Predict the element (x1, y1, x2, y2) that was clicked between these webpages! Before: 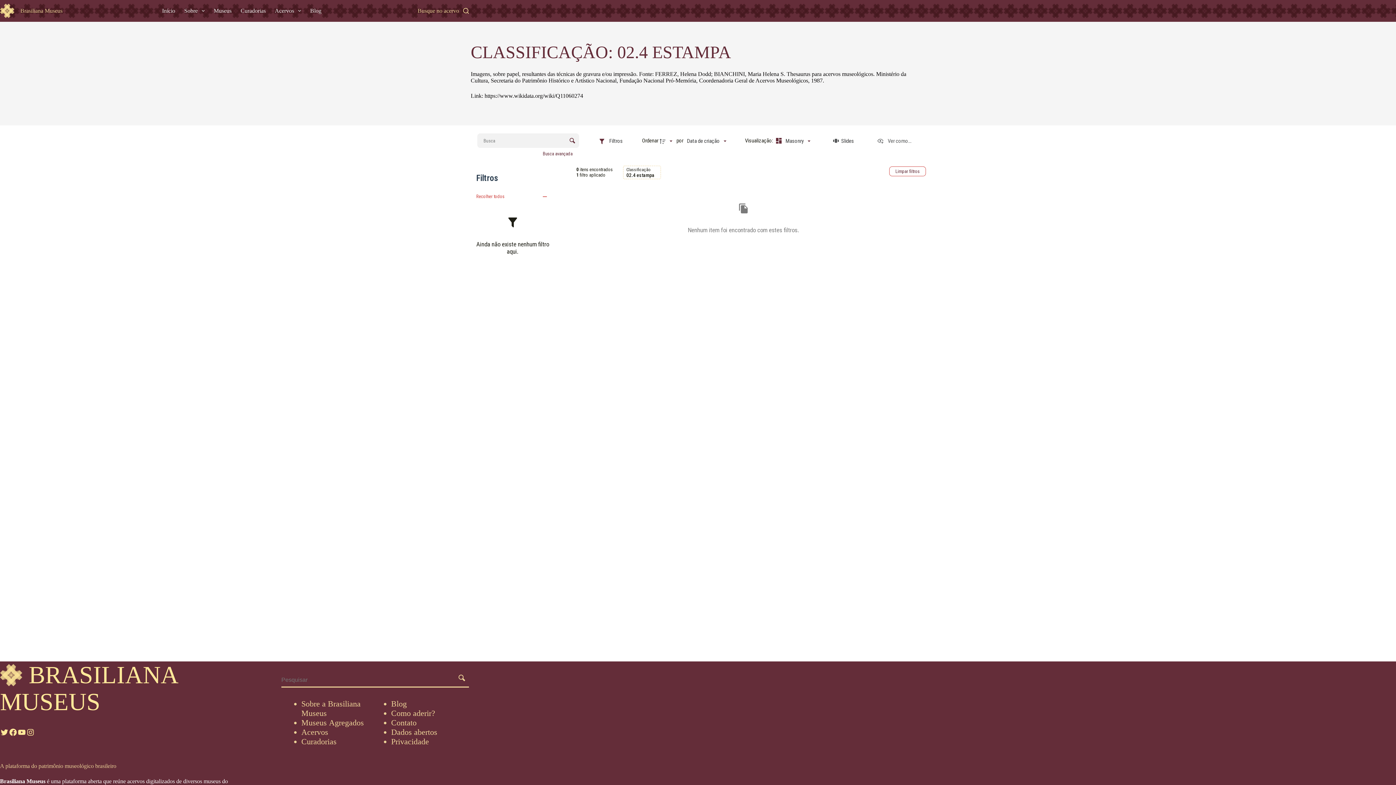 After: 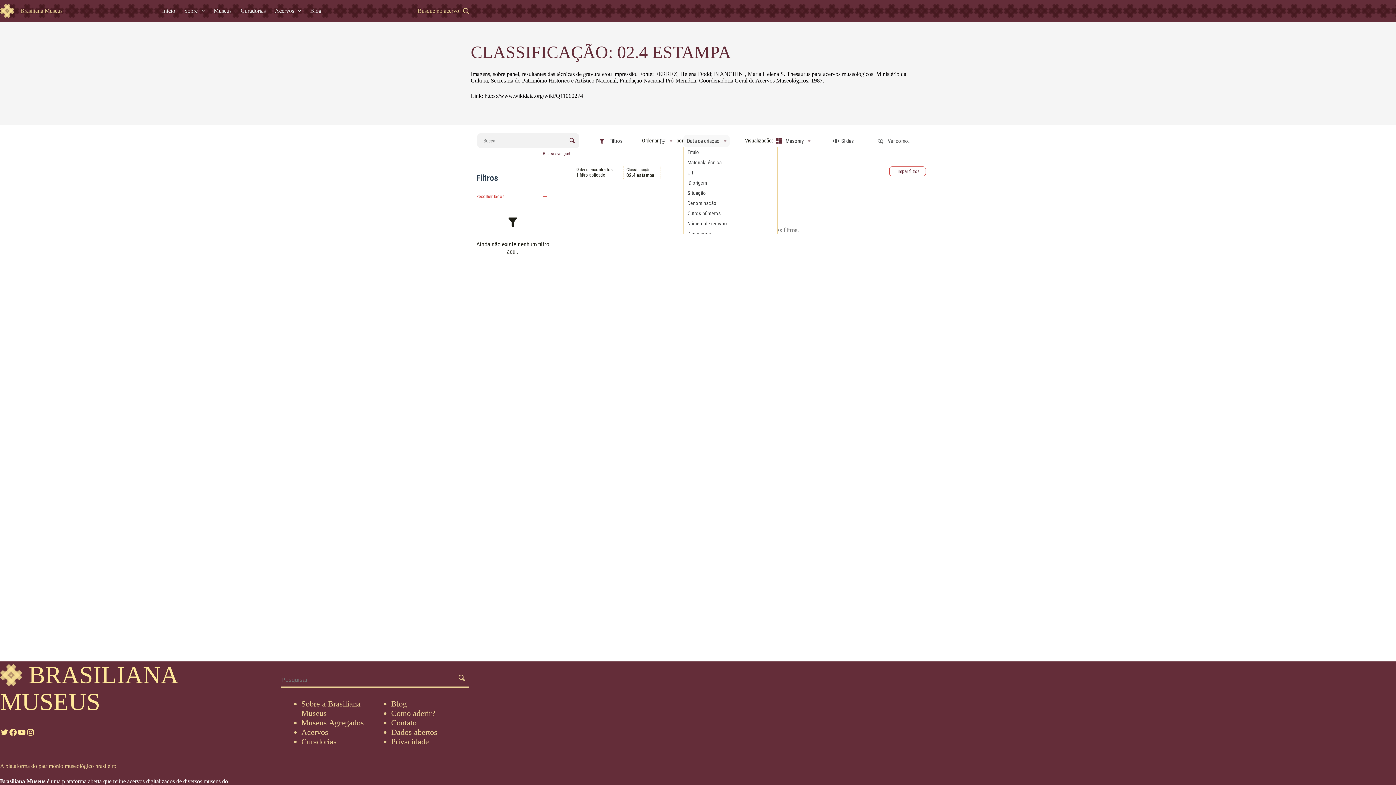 Action: bbox: (683, 135, 729, 146) label: Ordenação